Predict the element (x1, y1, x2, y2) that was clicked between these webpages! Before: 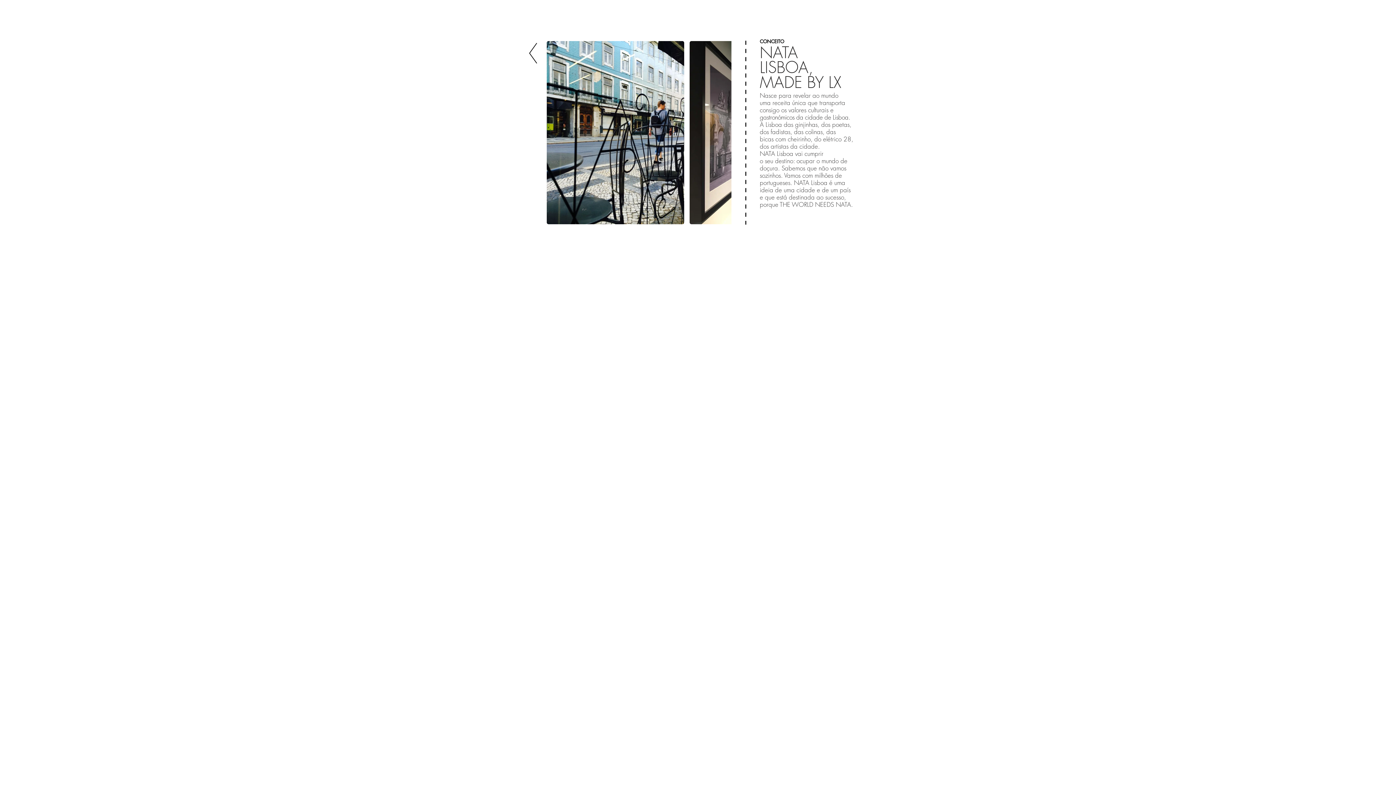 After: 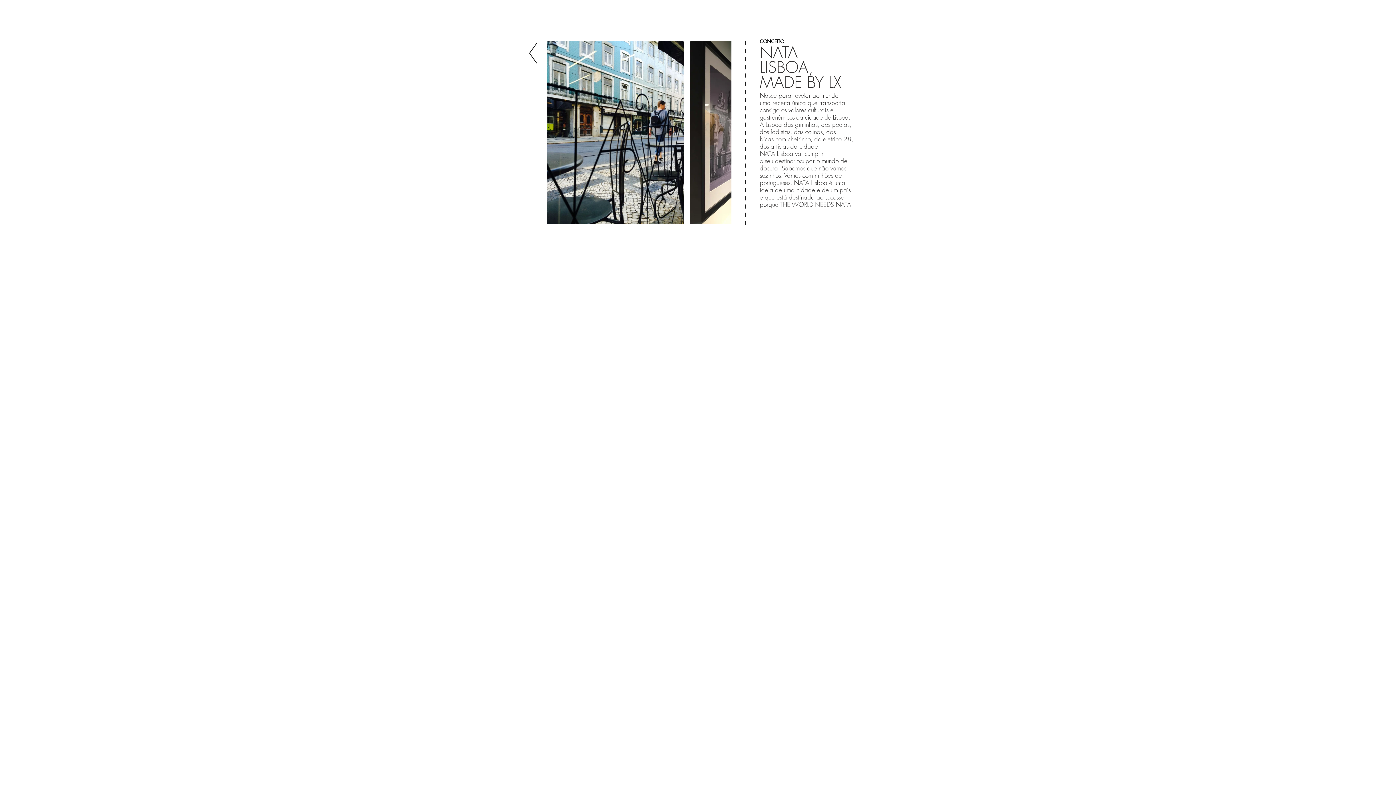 Action: label: play backward bbox: (546, 41, 565, 224)